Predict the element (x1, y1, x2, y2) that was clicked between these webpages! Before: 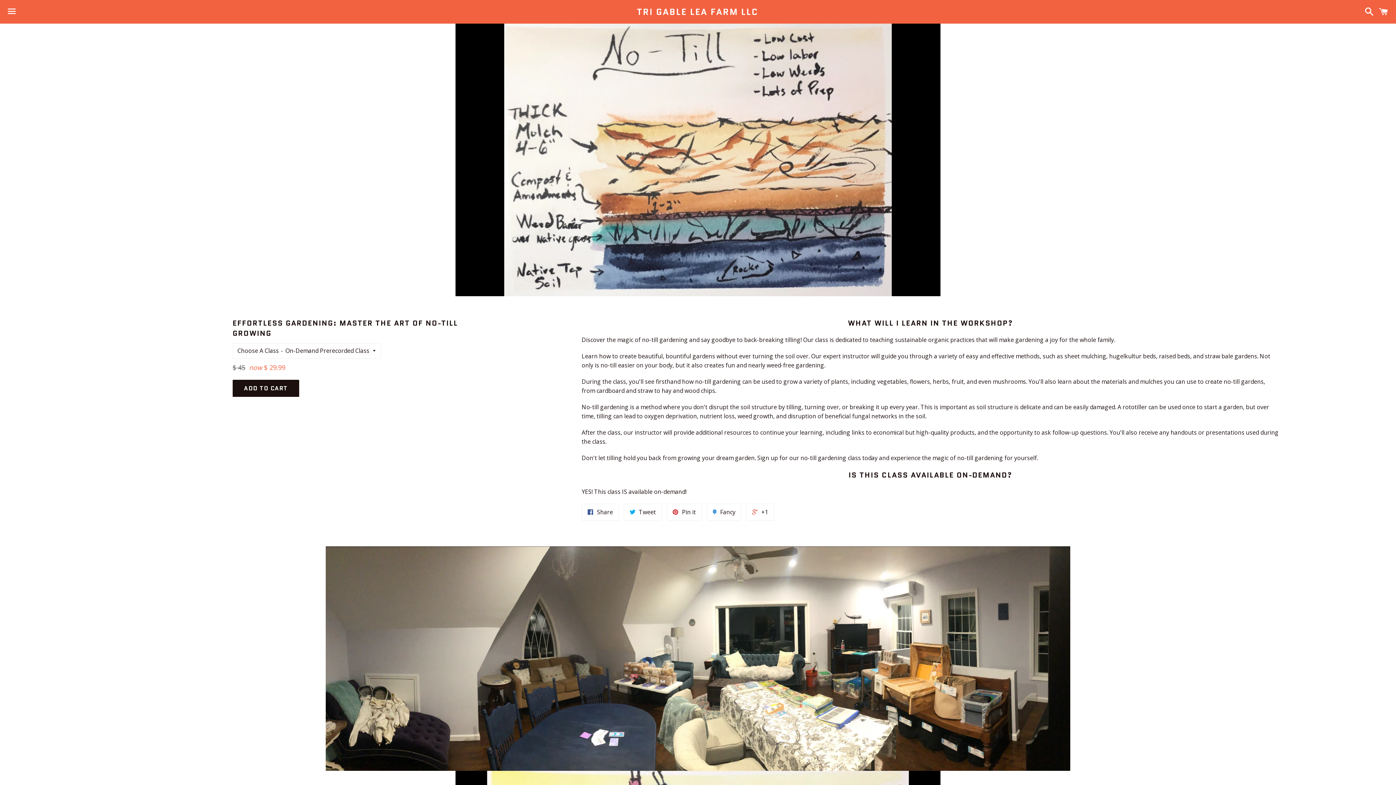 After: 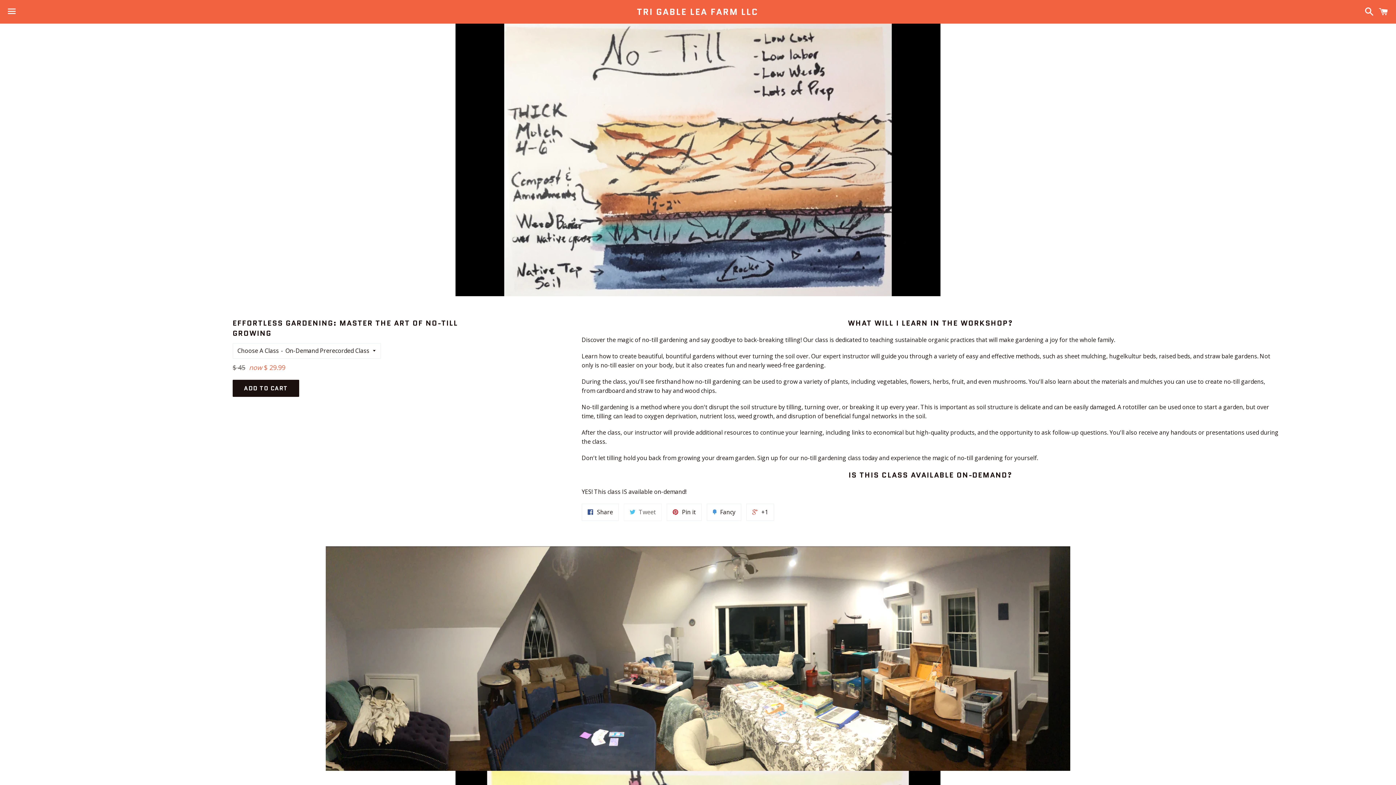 Action: label:  Tweet bbox: (624, 504, 661, 521)